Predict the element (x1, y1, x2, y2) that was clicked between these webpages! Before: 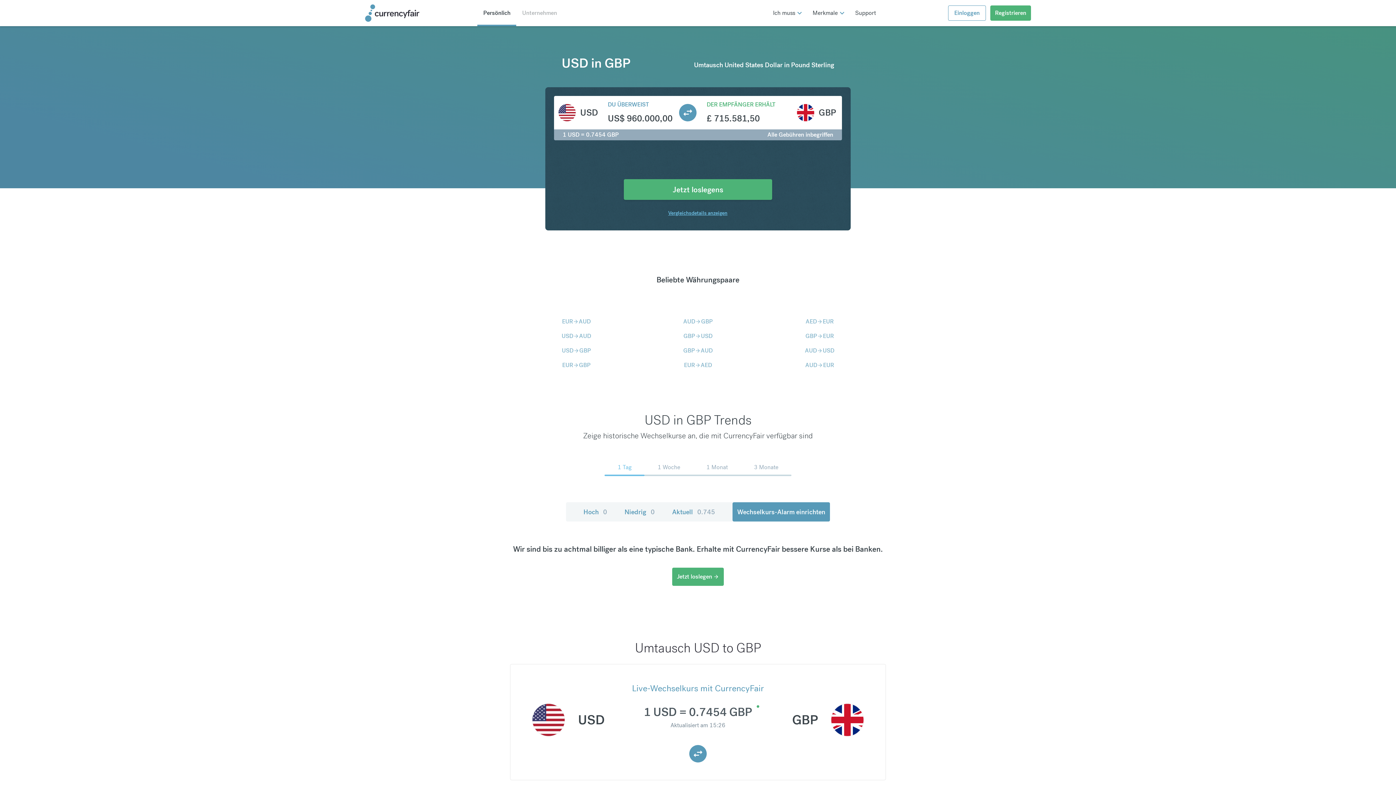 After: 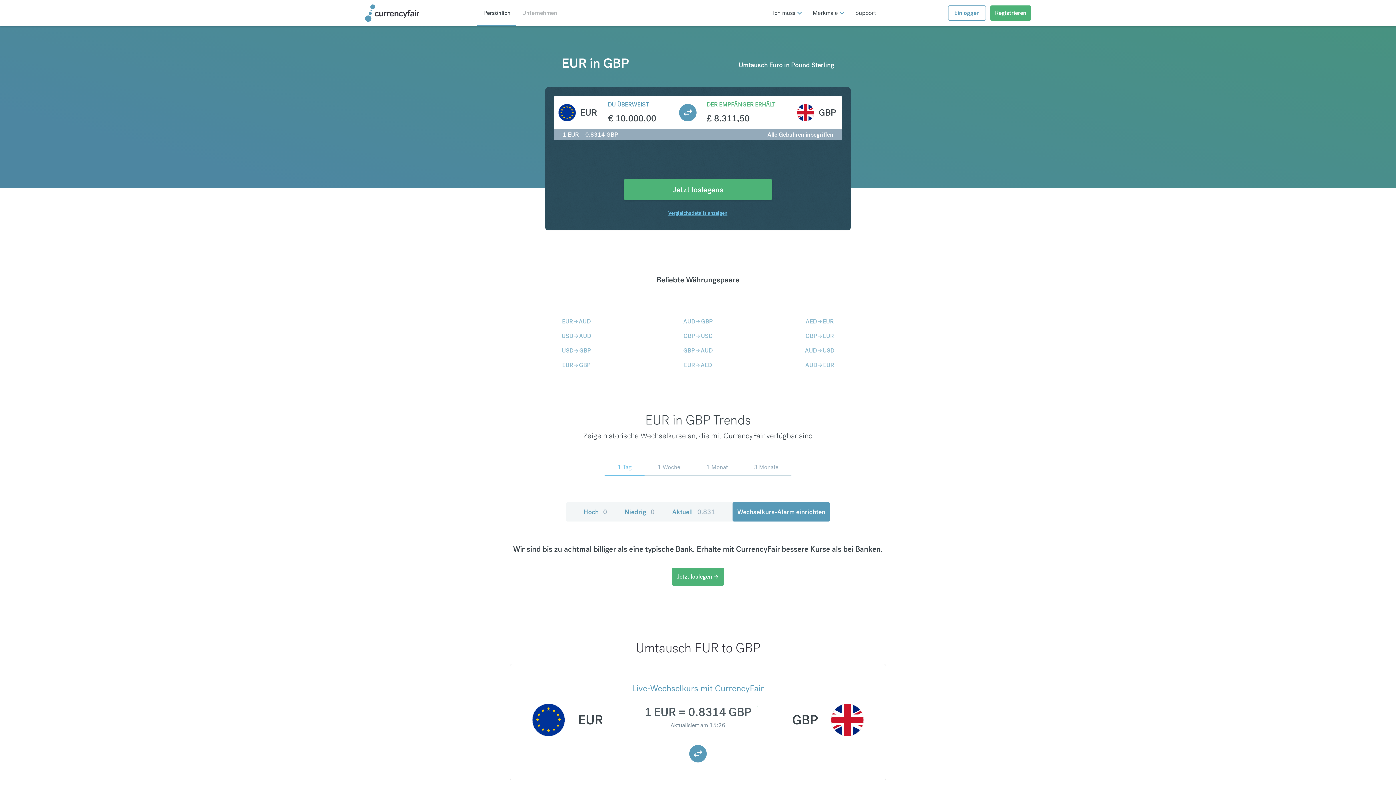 Action: bbox: (562, 361, 590, 369) label: EUR
arrow_forward
GBP